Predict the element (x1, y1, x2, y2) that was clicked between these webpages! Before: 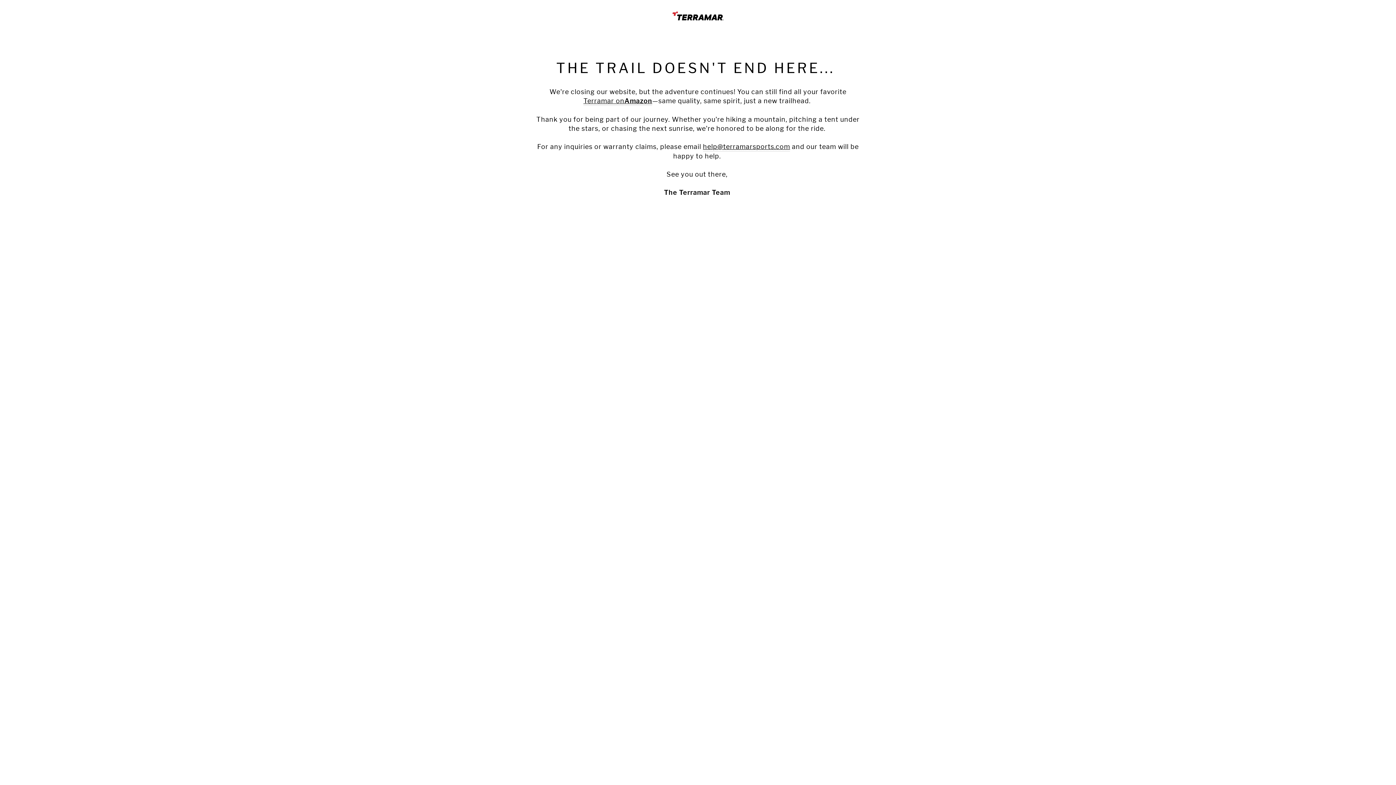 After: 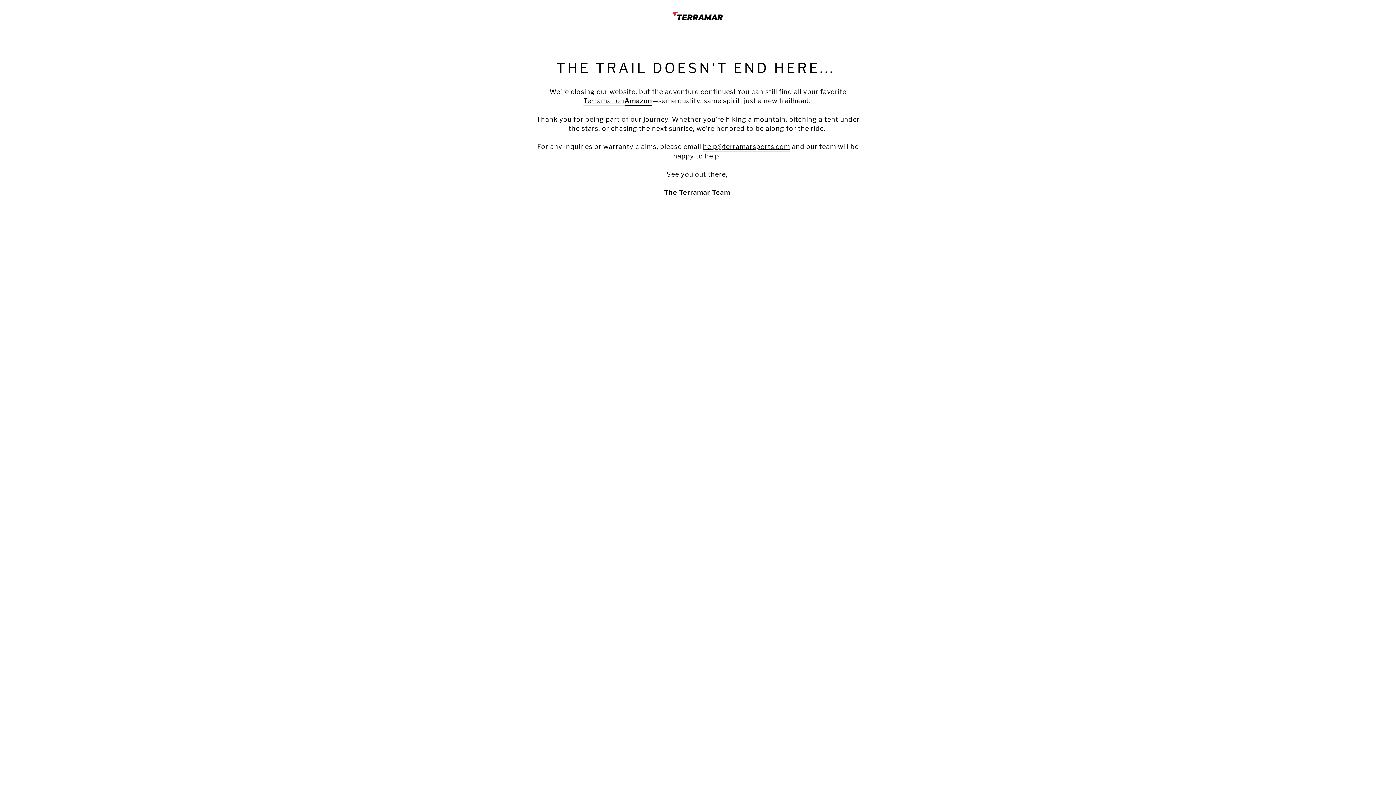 Action: bbox: (624, 96, 652, 105) label: Amazon